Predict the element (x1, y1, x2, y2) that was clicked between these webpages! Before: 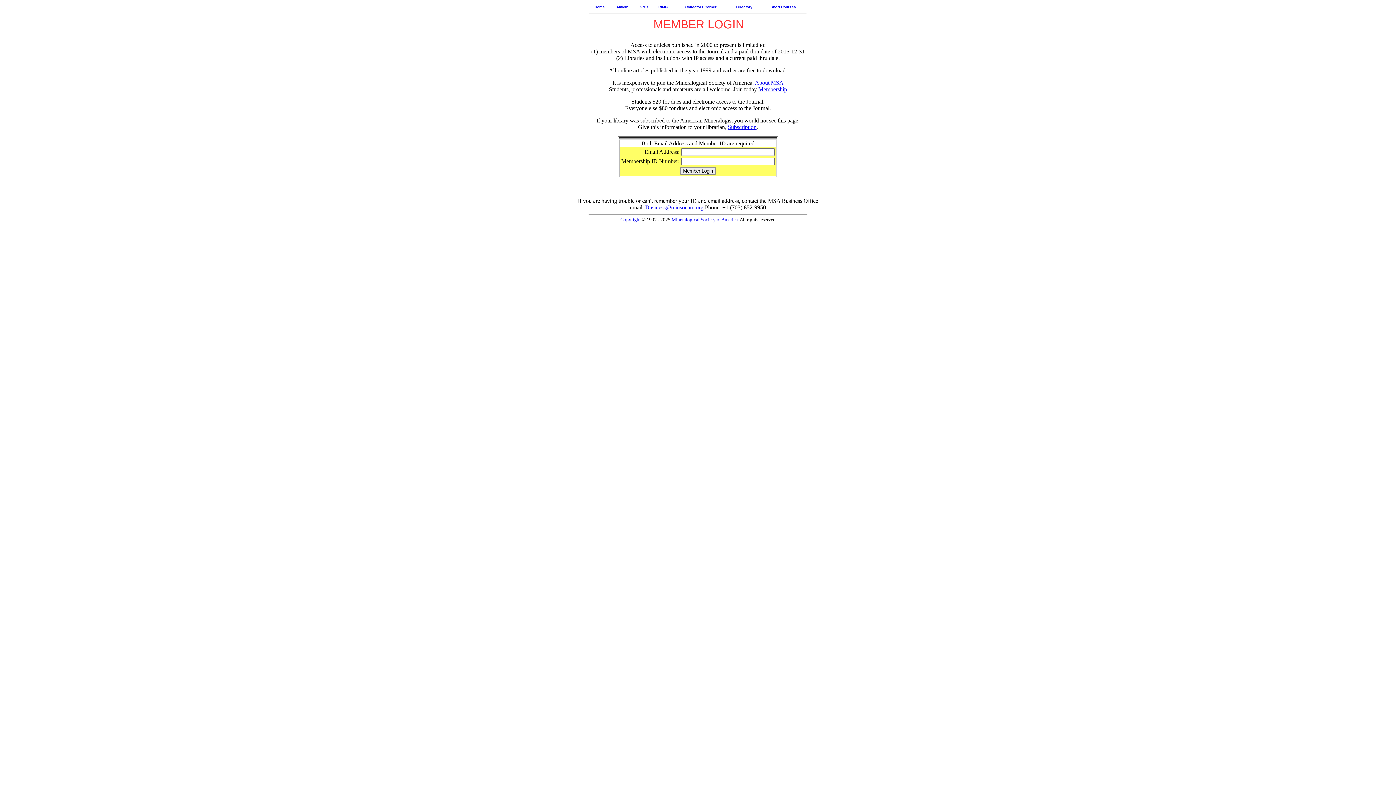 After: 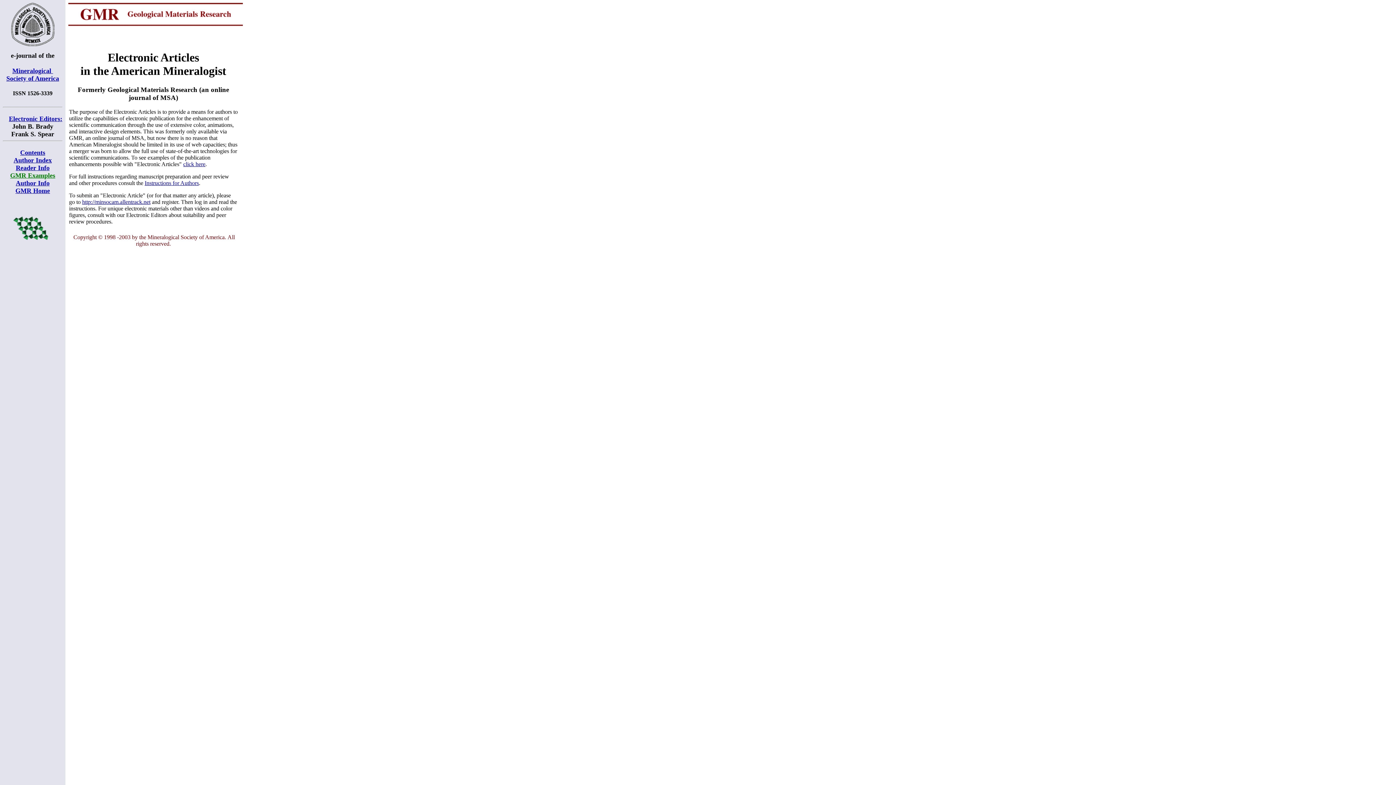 Action: label: GMR bbox: (639, 5, 648, 9)